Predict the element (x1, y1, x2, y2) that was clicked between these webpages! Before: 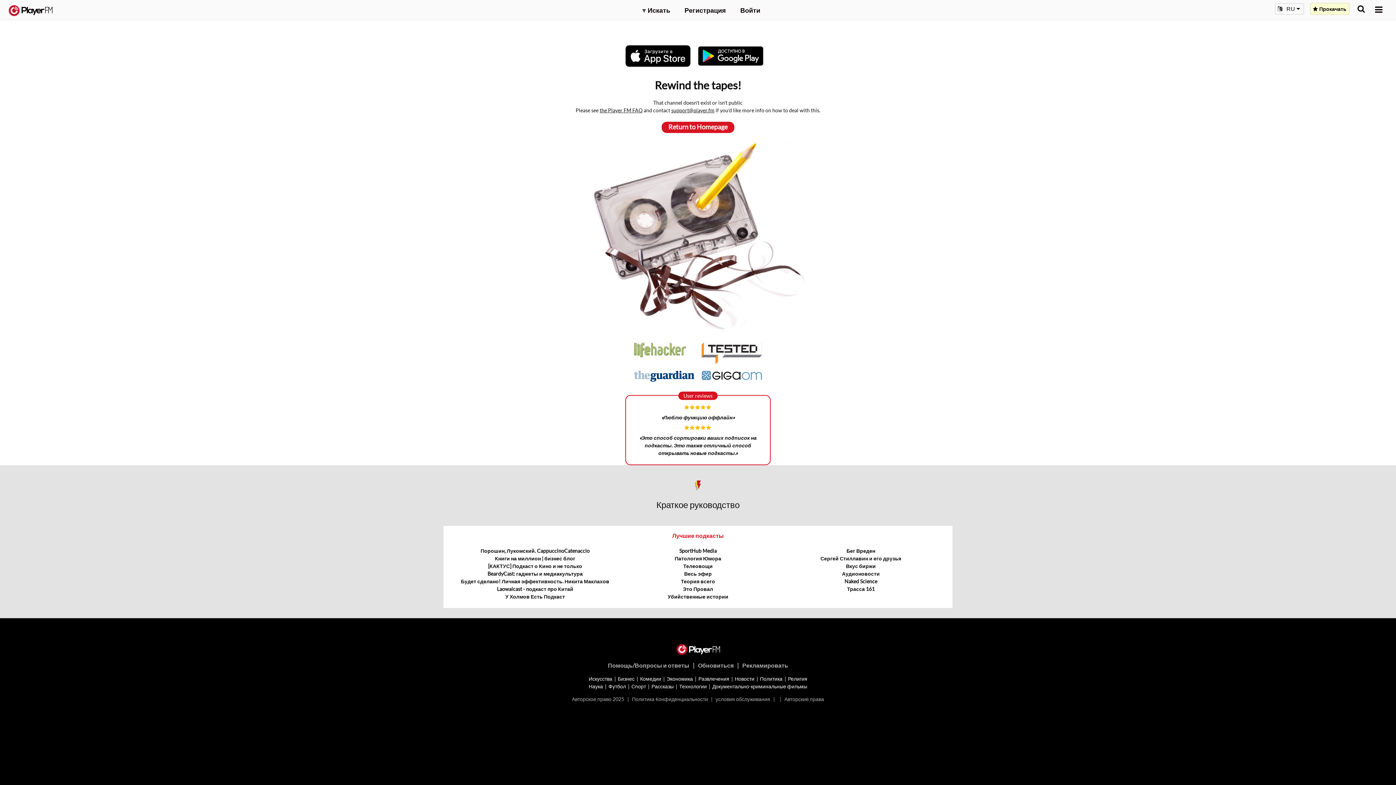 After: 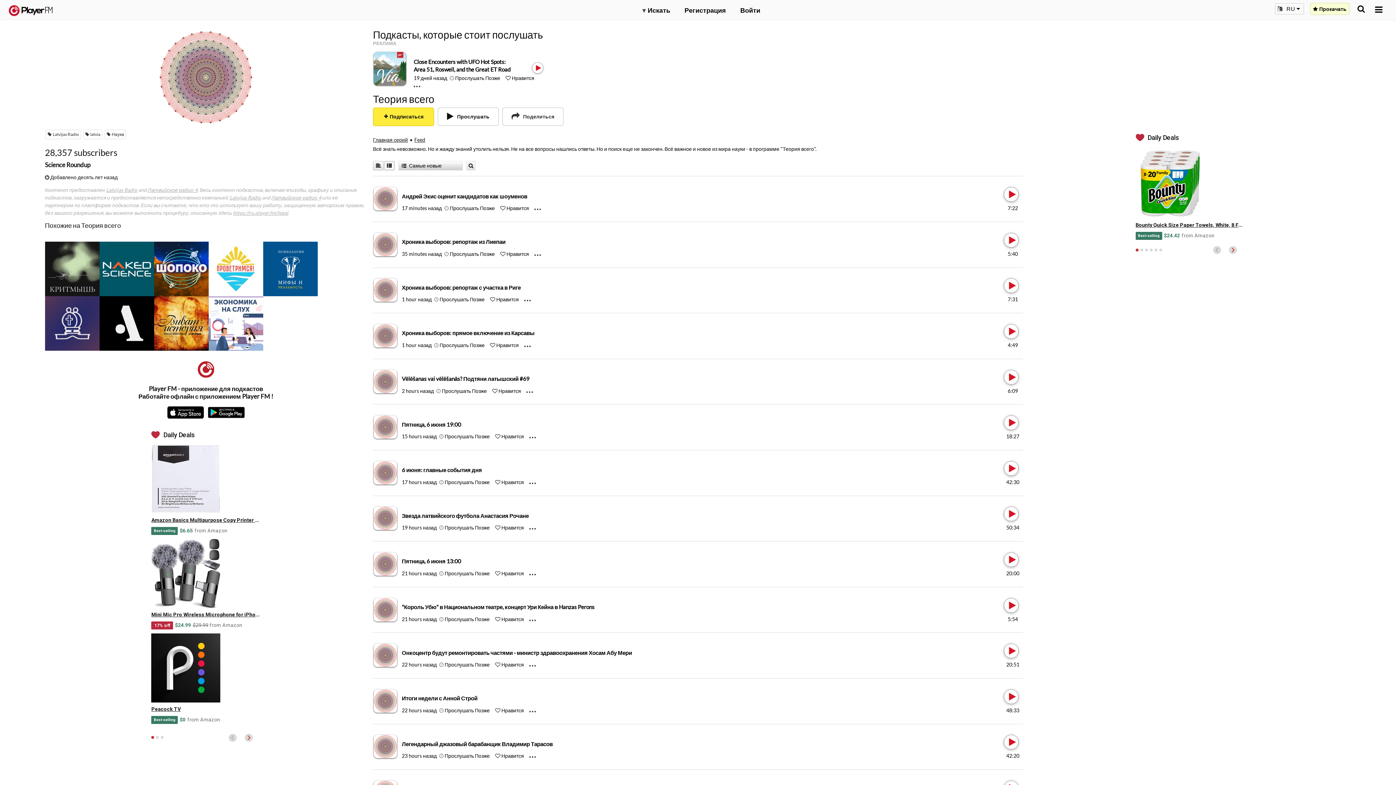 Action: bbox: (681, 578, 715, 584) label: Теория всего